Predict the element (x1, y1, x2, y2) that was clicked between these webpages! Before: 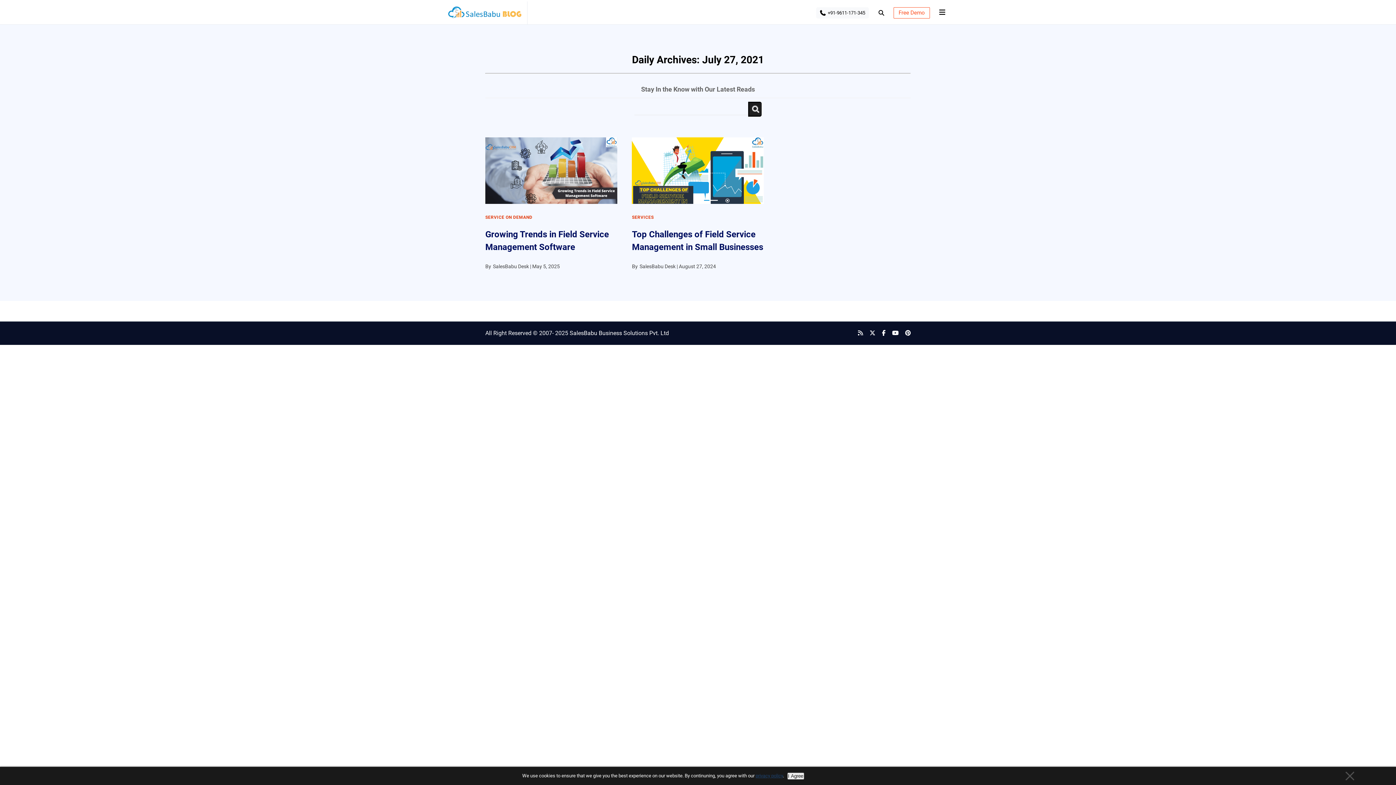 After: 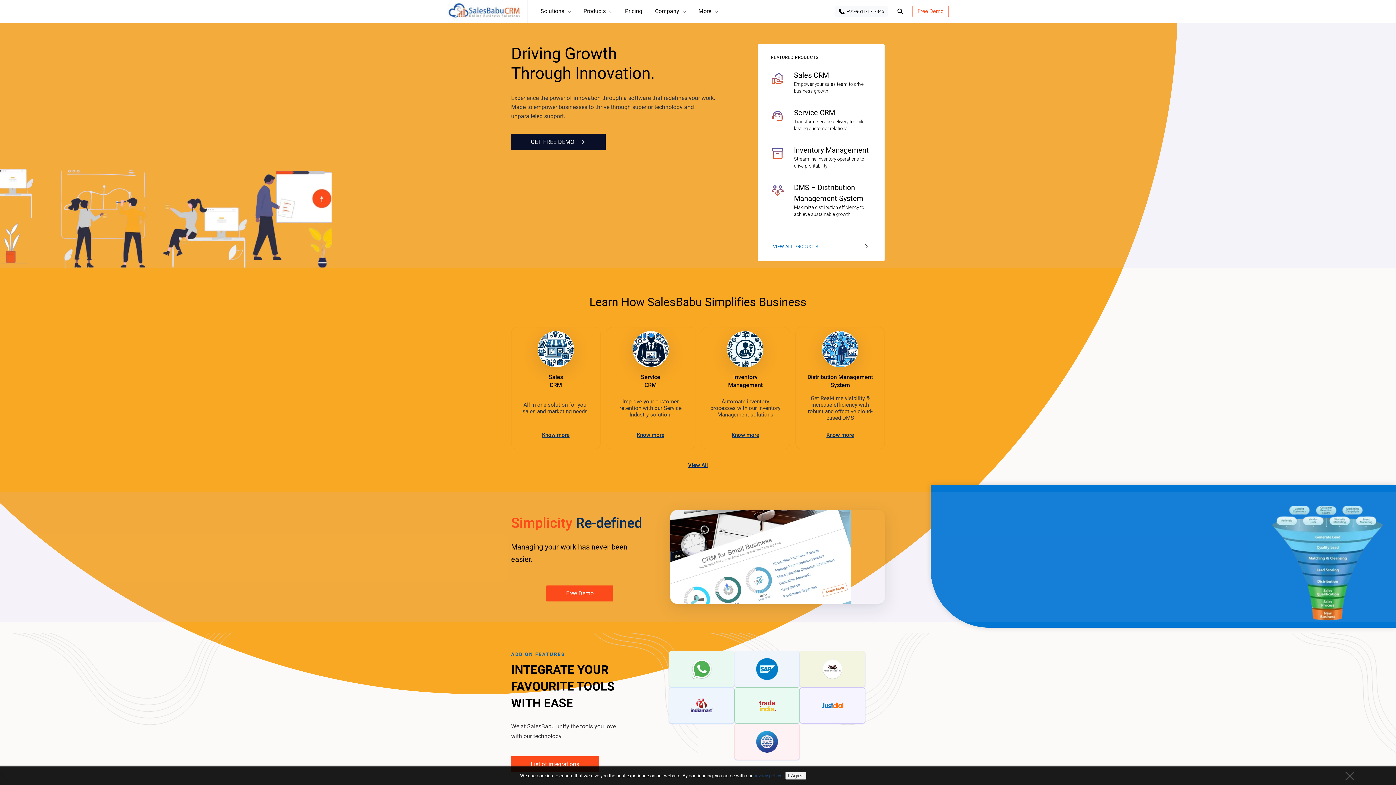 Action: bbox: (569, 329, 669, 336) label: SalesBabu Business Solutions Pvt. Ltd